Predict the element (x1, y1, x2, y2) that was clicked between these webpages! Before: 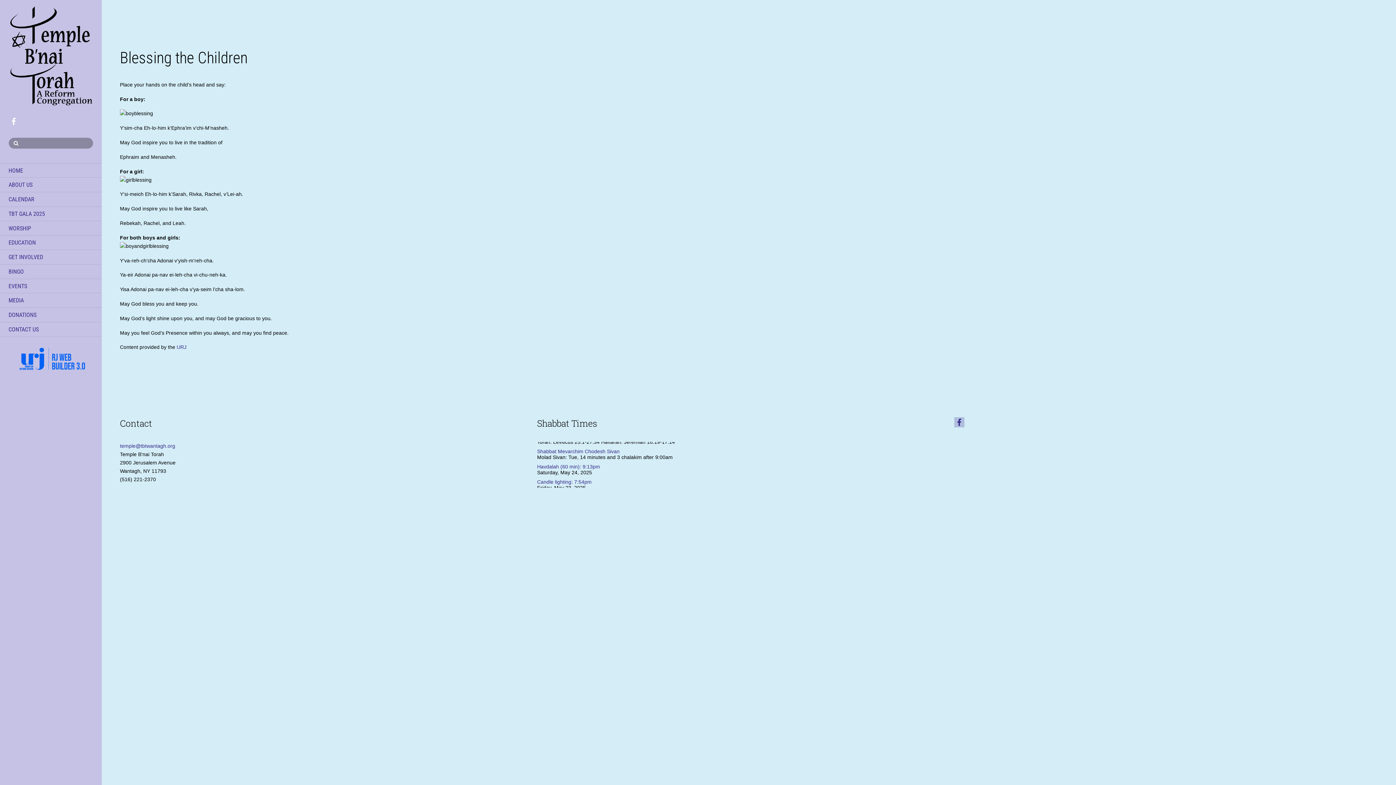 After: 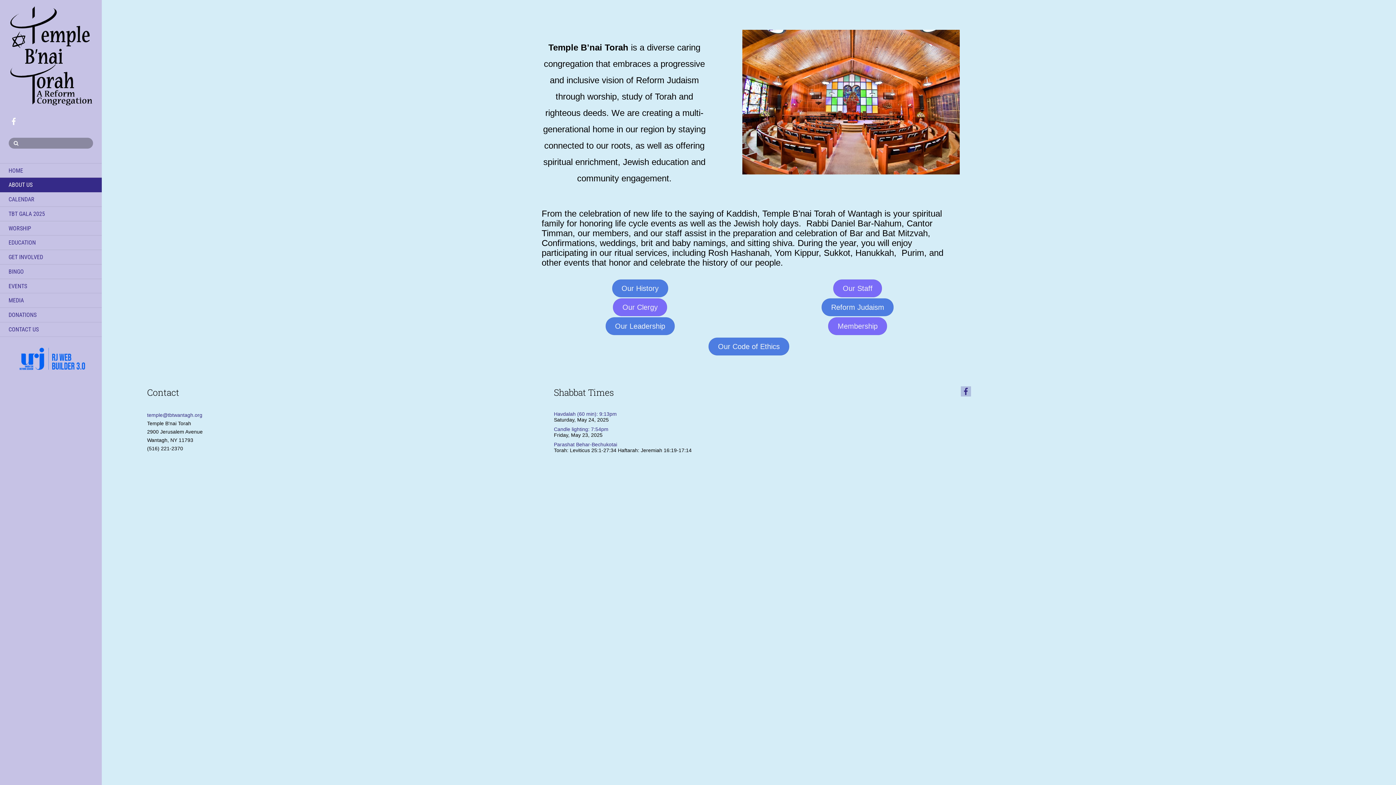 Action: bbox: (0, 177, 101, 192) label: ABOUT US